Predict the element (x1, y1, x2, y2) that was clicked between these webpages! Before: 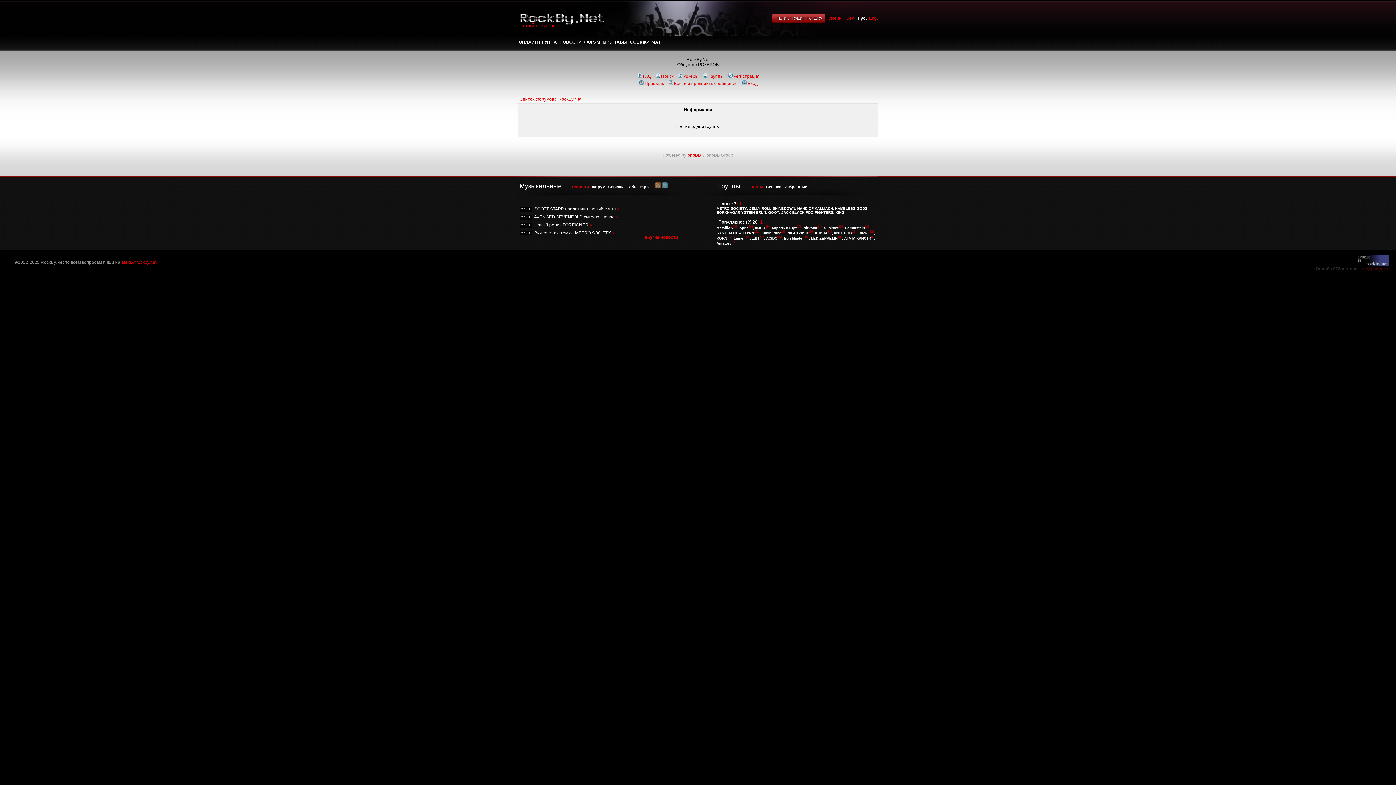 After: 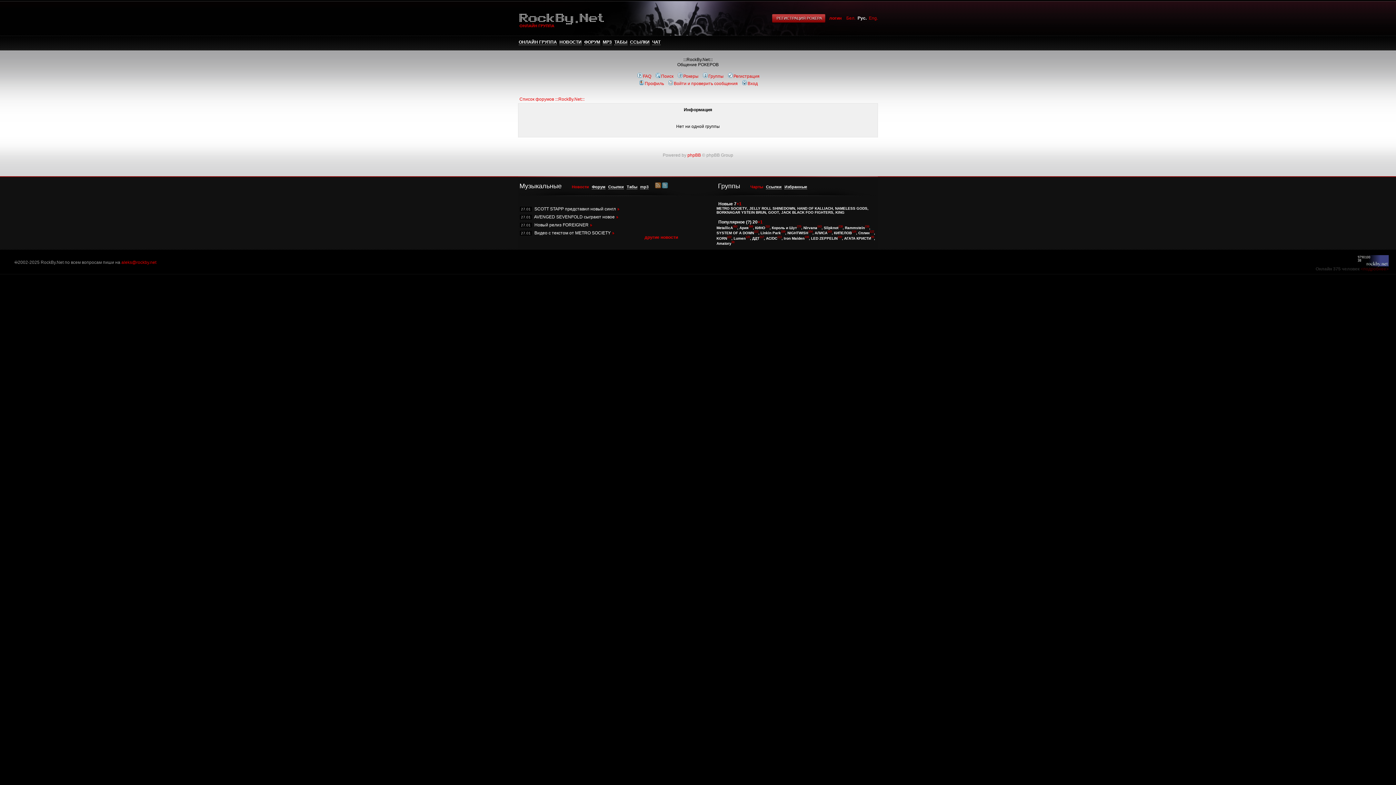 Action: bbox: (750, 184, 763, 189) label: Чарты